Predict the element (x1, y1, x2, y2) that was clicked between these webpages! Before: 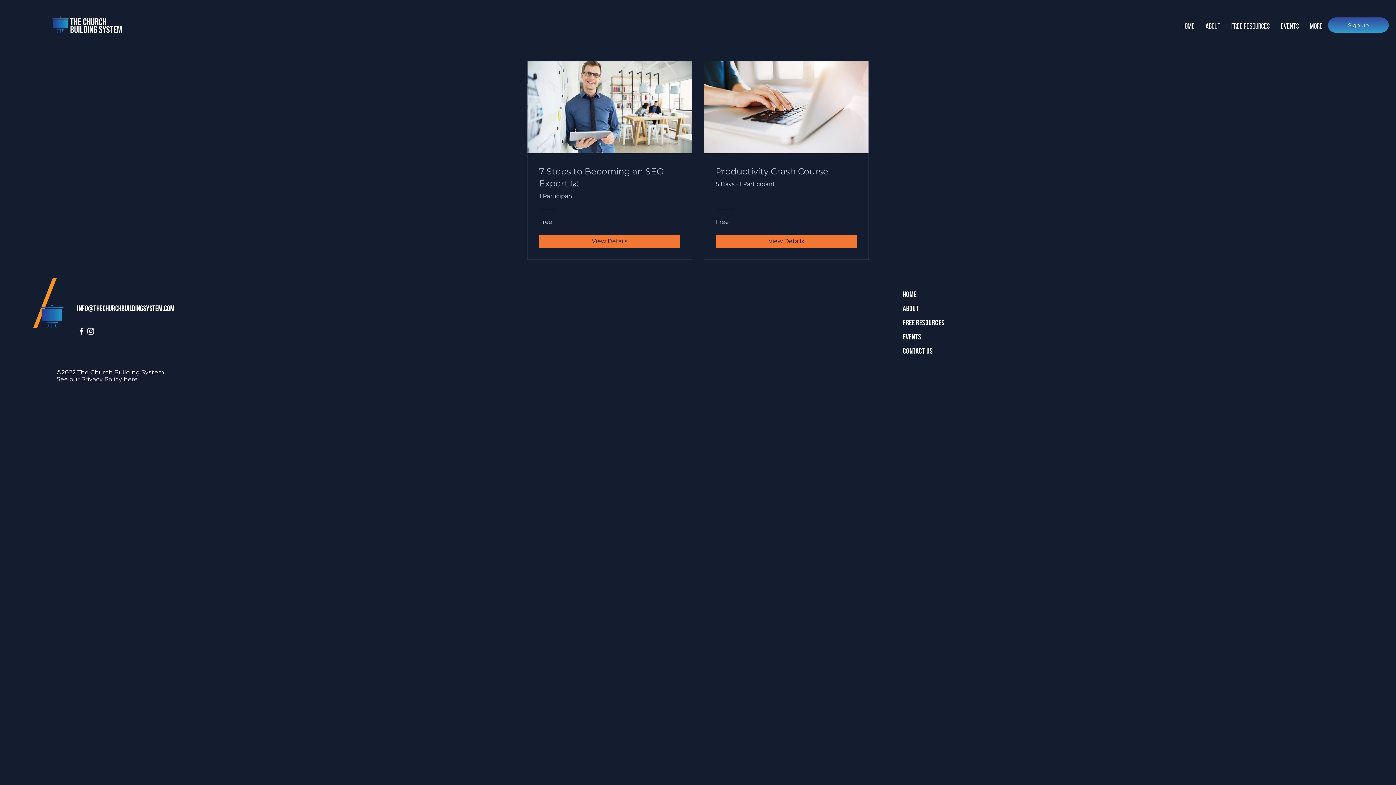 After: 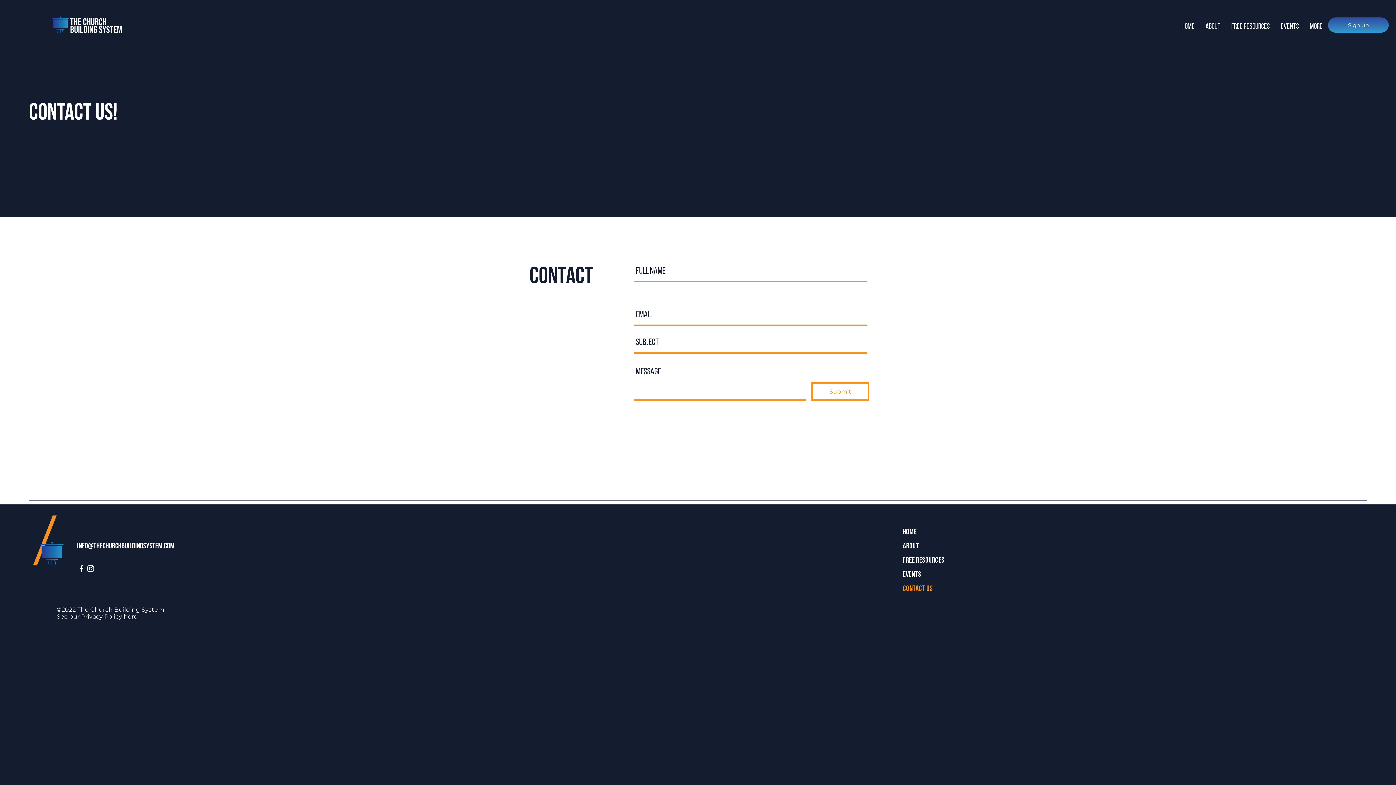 Action: label: Contact us bbox: (903, 344, 1022, 359)